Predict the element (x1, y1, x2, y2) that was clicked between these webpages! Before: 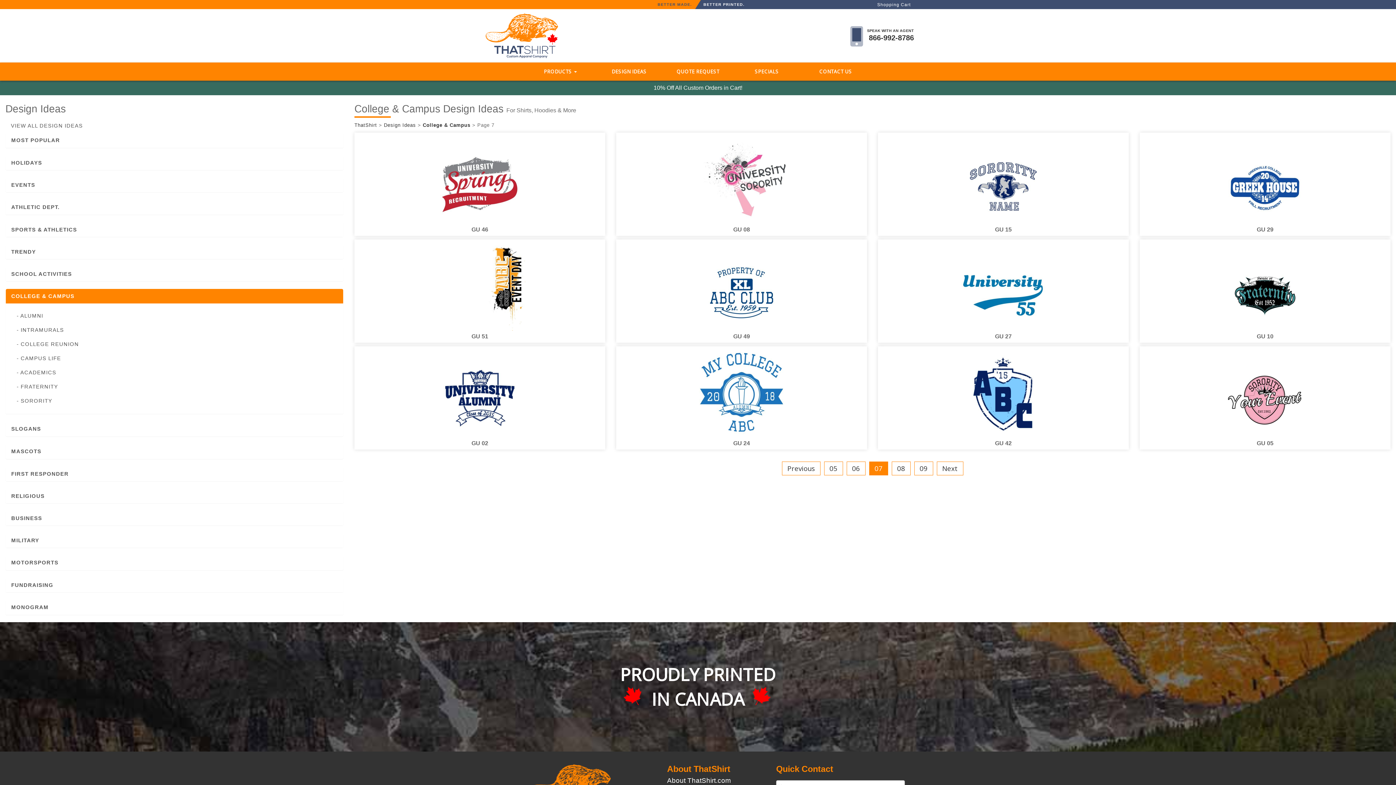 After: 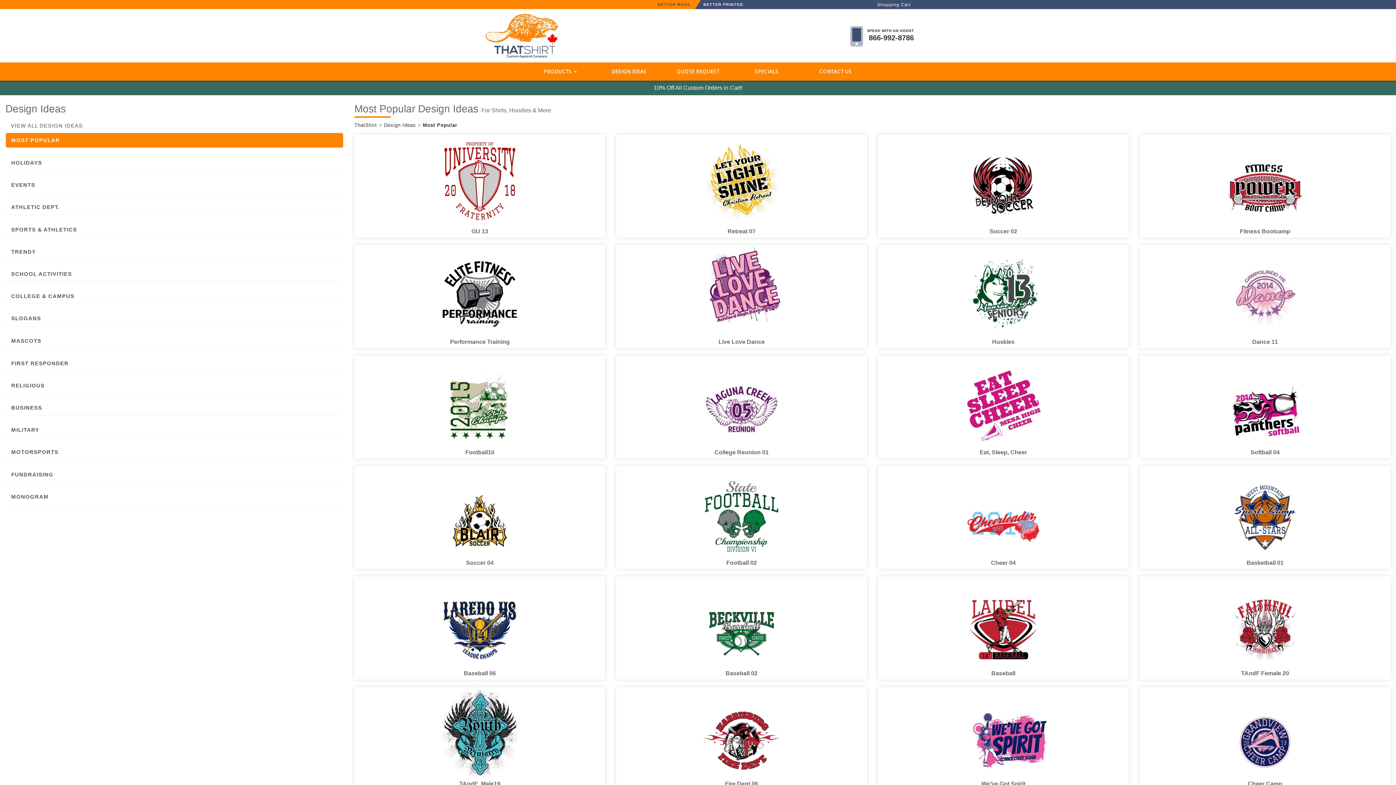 Action: label: MOST POPULAR bbox: (5, 133, 343, 147)